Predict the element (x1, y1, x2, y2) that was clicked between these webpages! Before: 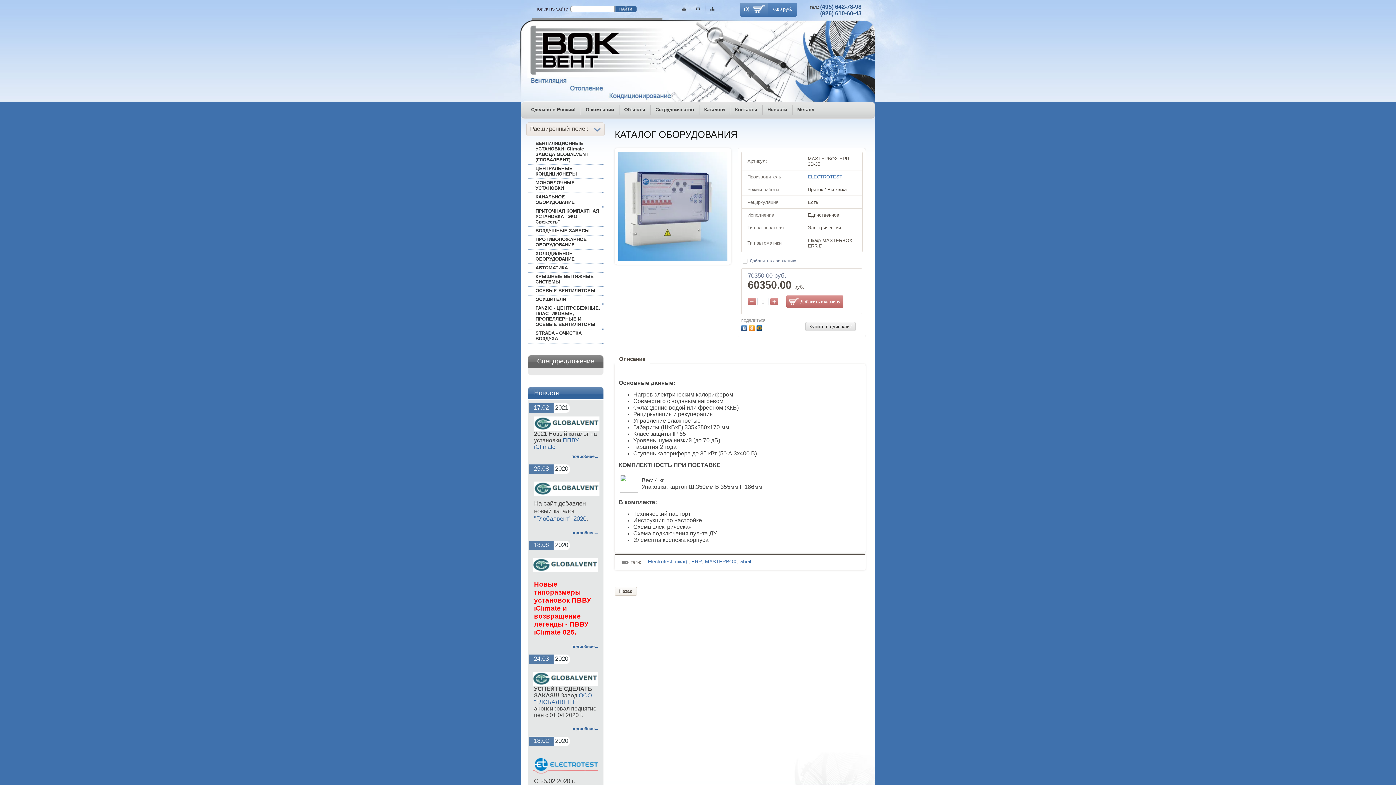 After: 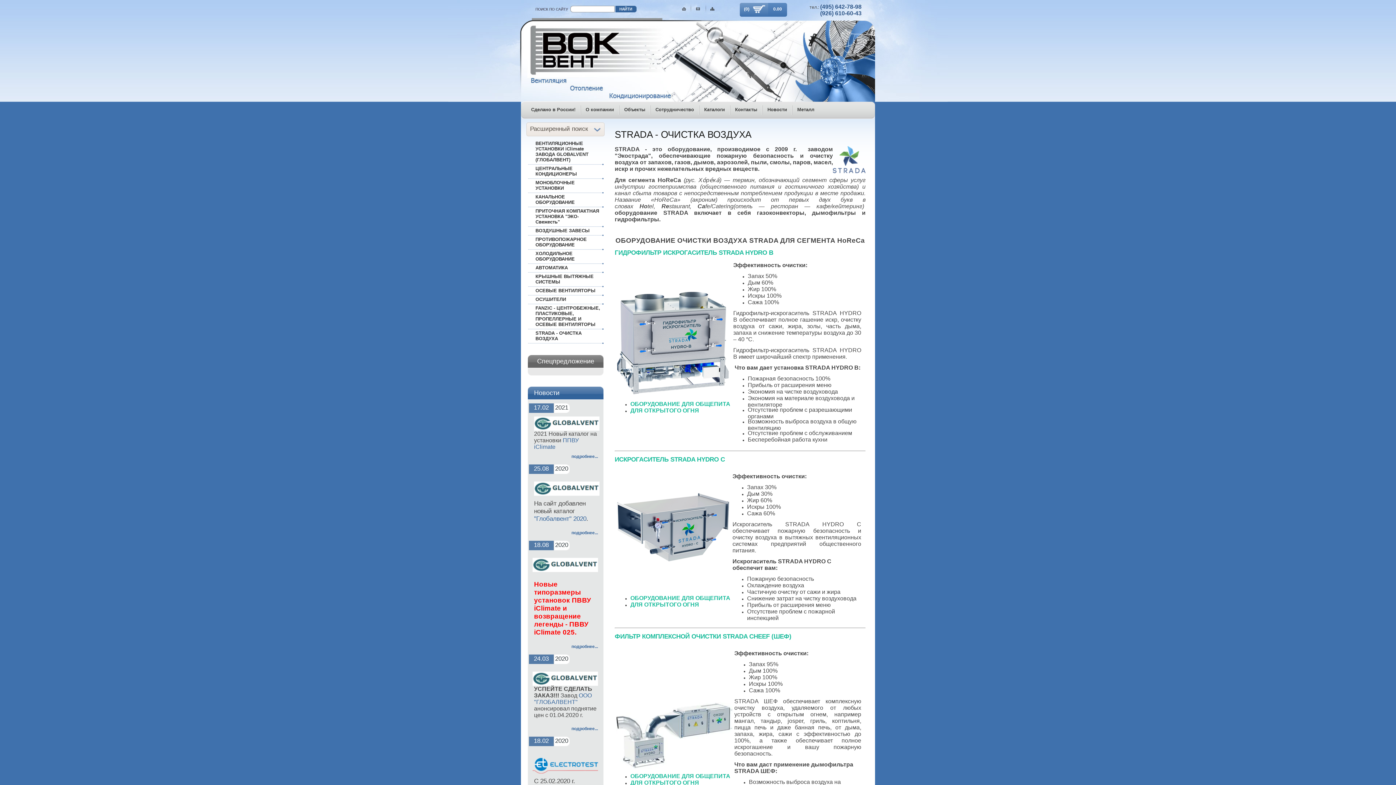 Action: label: STRADA - ОЧИСТКА ВОЗДУХА bbox: (528, 329, 603, 342)